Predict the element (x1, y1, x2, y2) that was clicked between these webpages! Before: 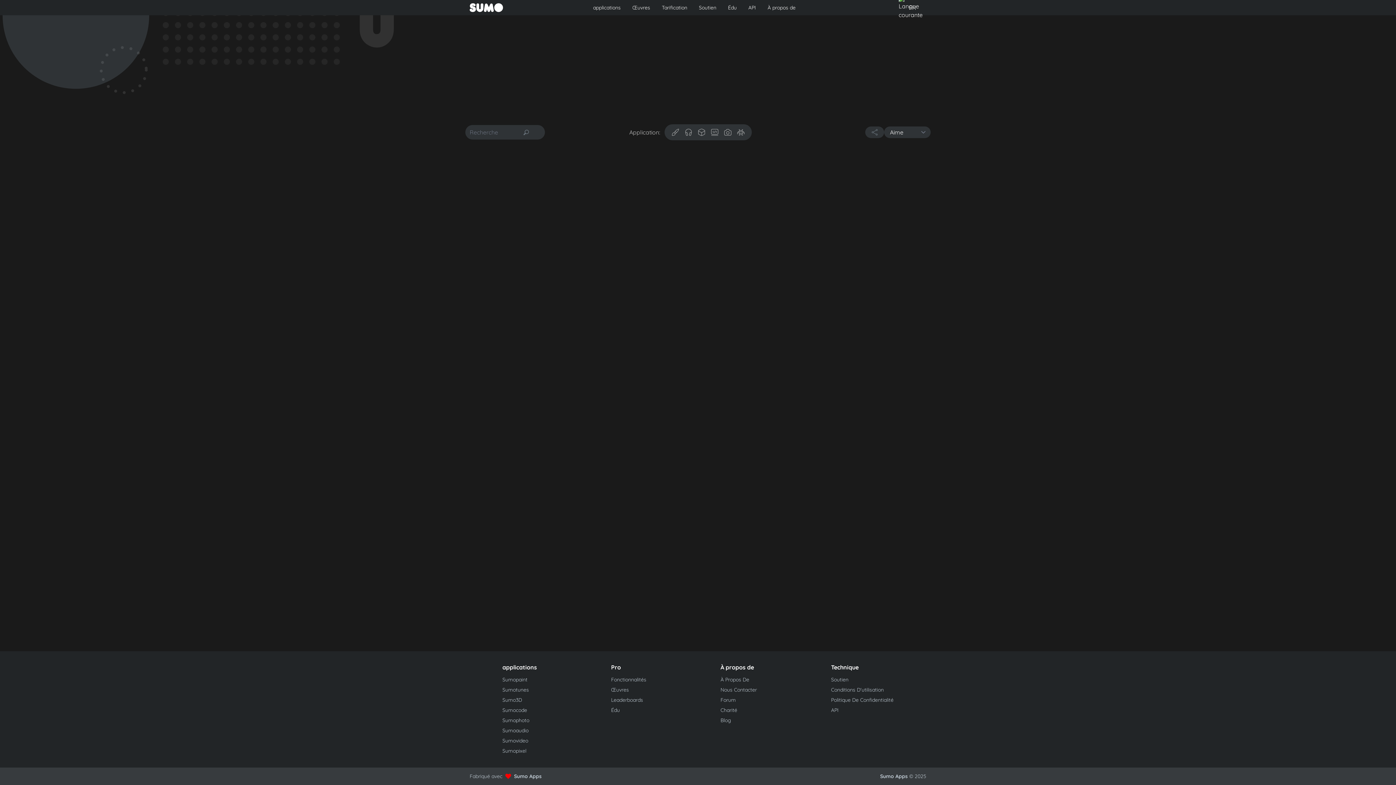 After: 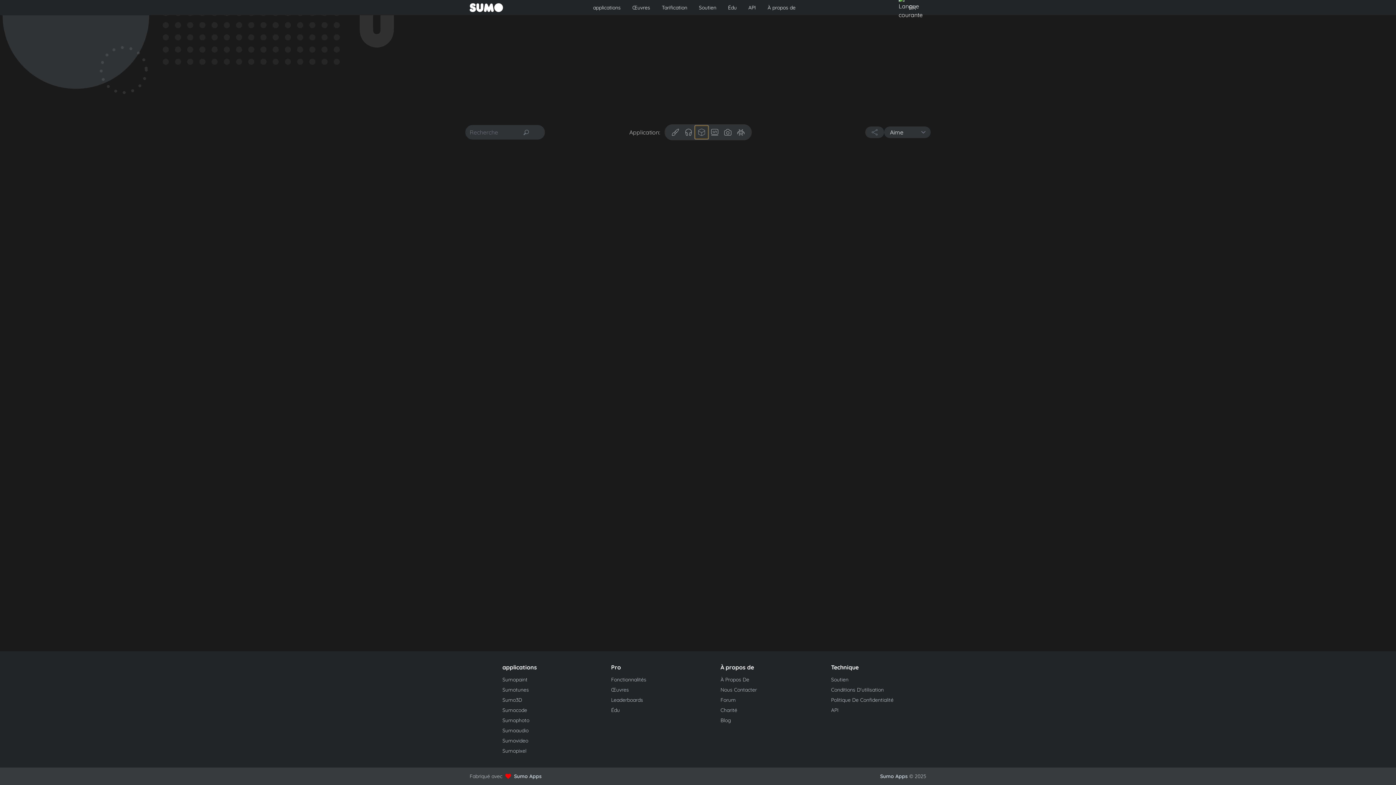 Action: bbox: (695, 125, 708, 138) label: Filtrer par 3D